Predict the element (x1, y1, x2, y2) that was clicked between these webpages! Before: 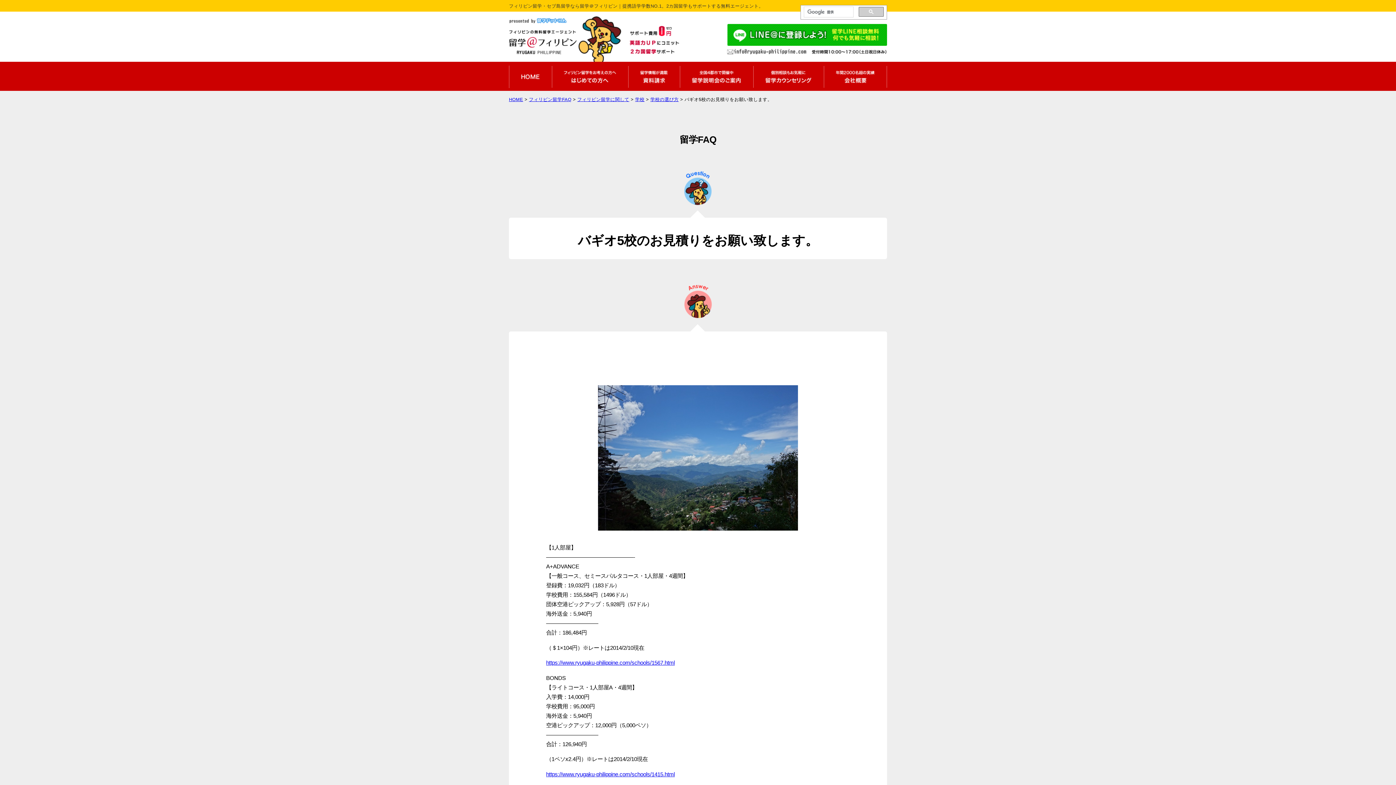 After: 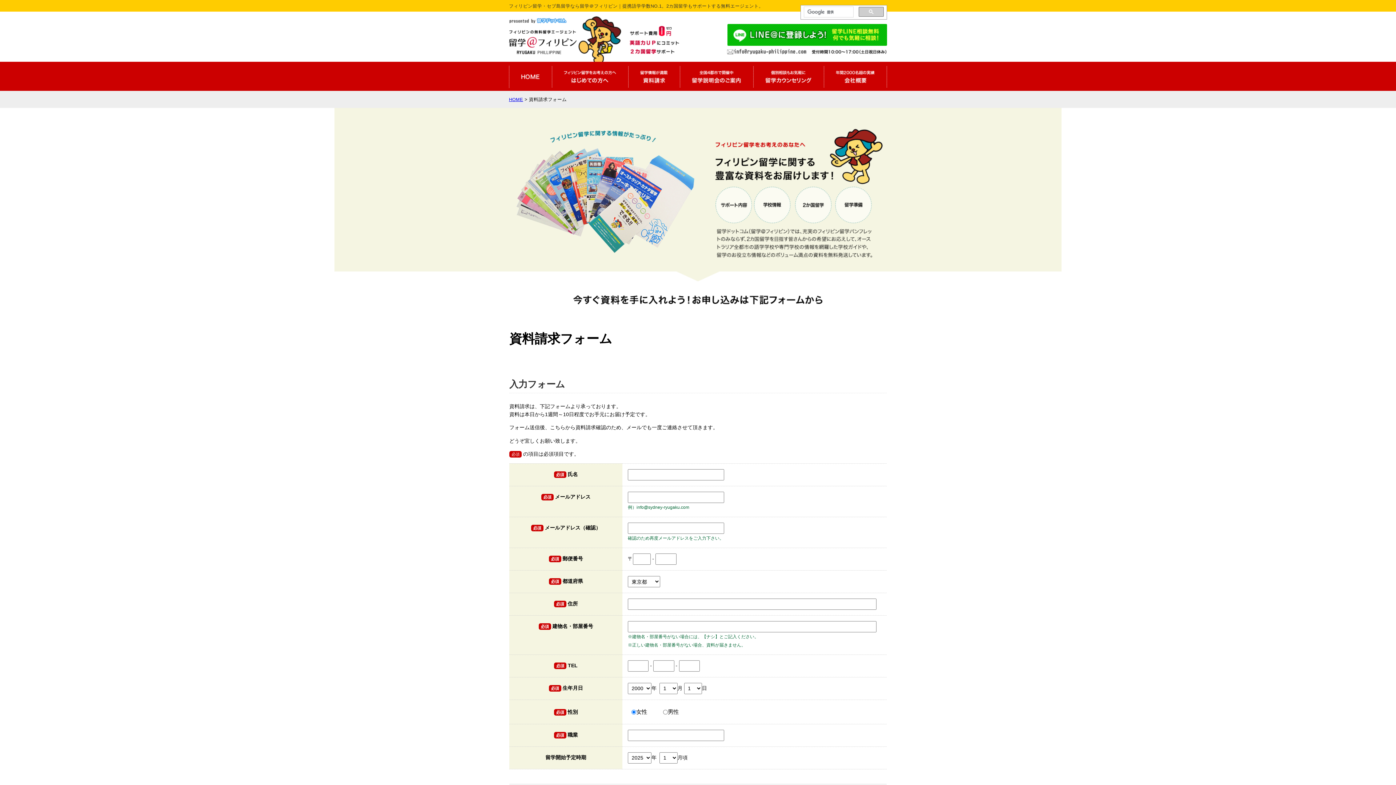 Action: label: フィリピン留学資料請求 bbox: (628, 61, 680, 90)